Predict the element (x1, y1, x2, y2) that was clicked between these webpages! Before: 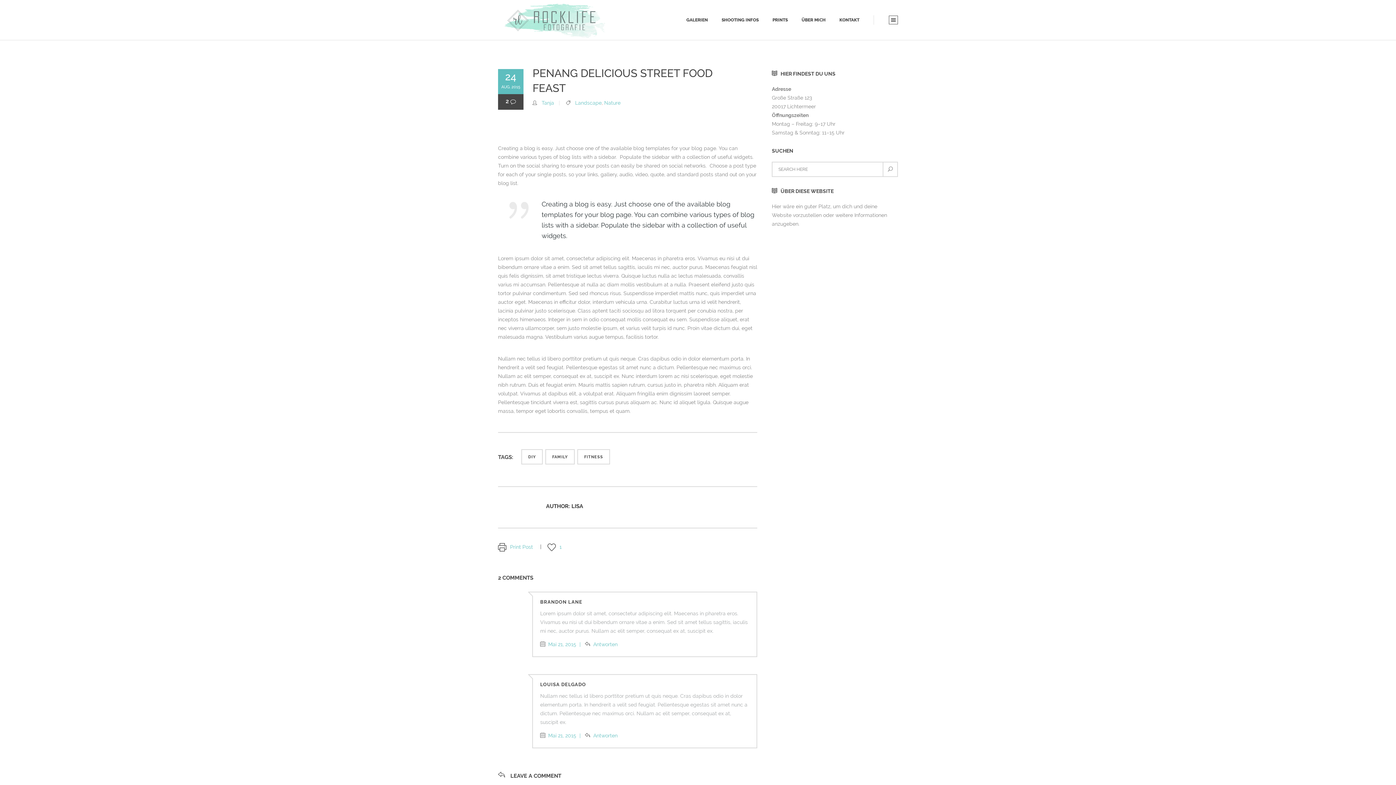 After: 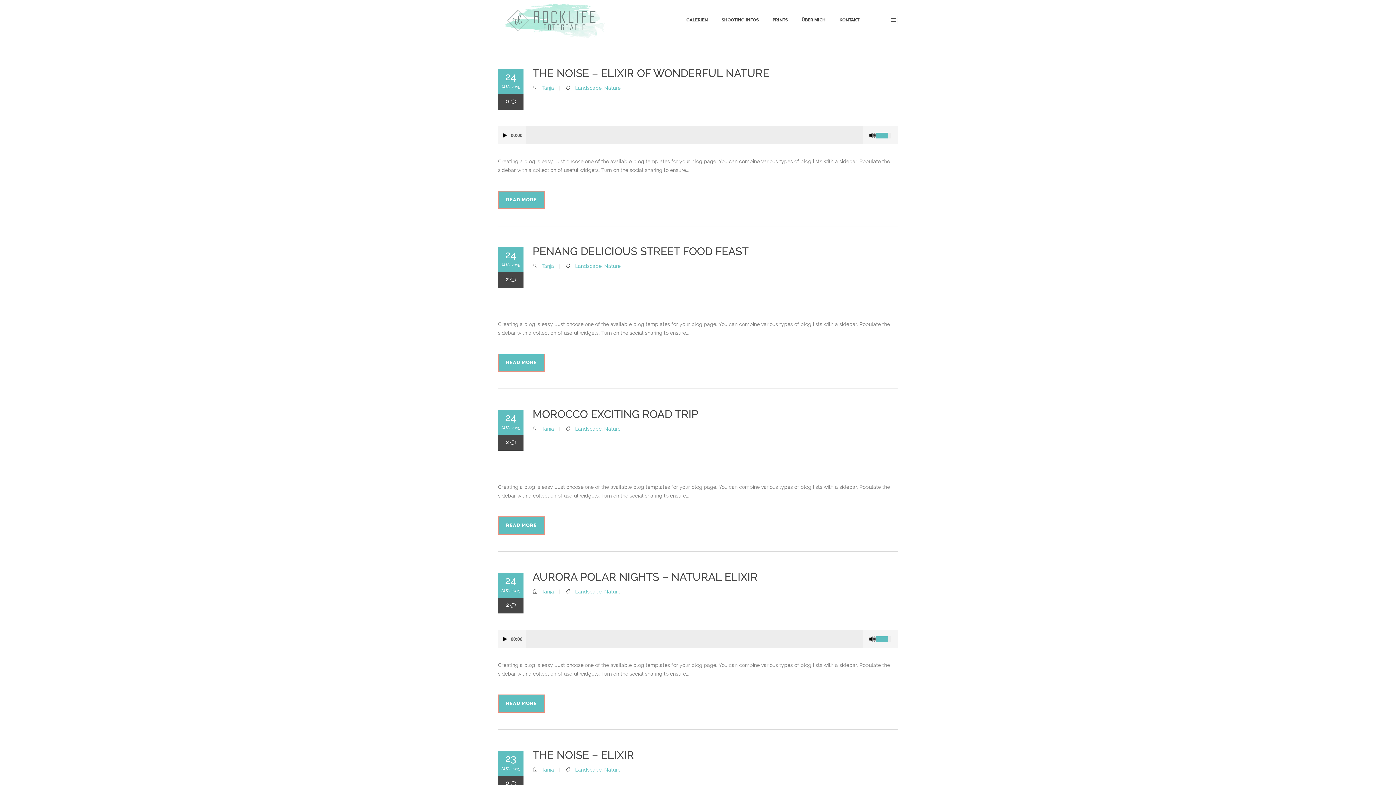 Action: bbox: (577, 449, 610, 464) label: FITNESS